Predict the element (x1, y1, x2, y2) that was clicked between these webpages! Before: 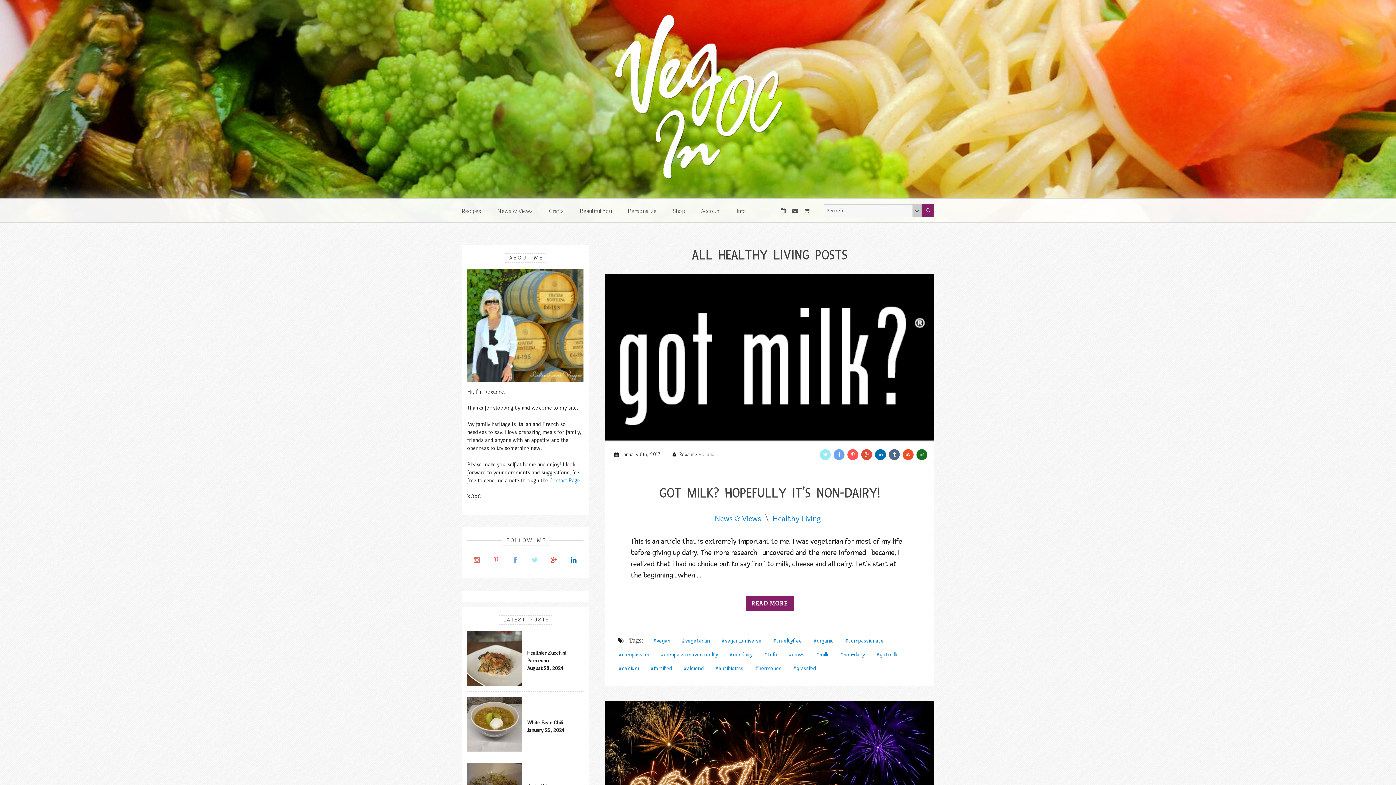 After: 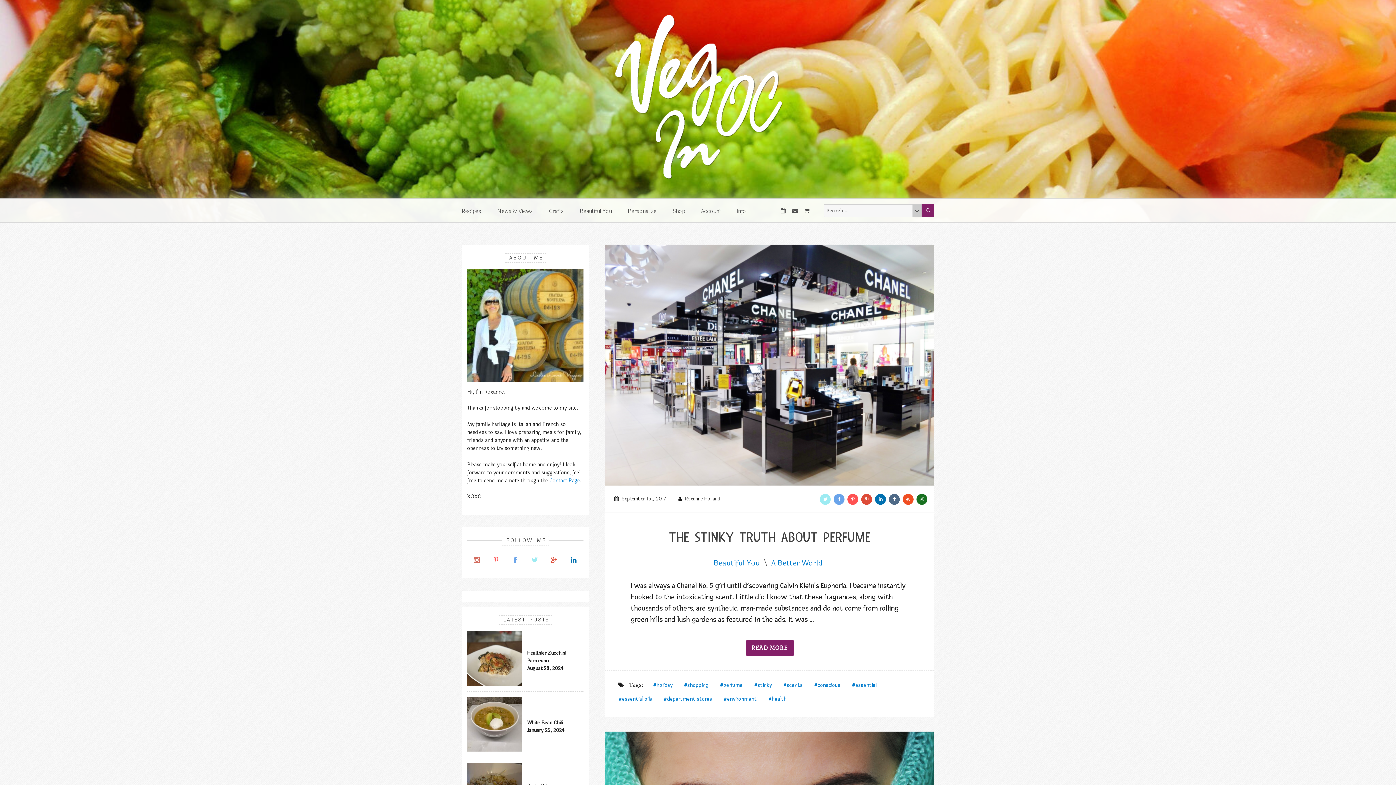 Action: label: Beautiful You bbox: (580, 198, 626, 222)